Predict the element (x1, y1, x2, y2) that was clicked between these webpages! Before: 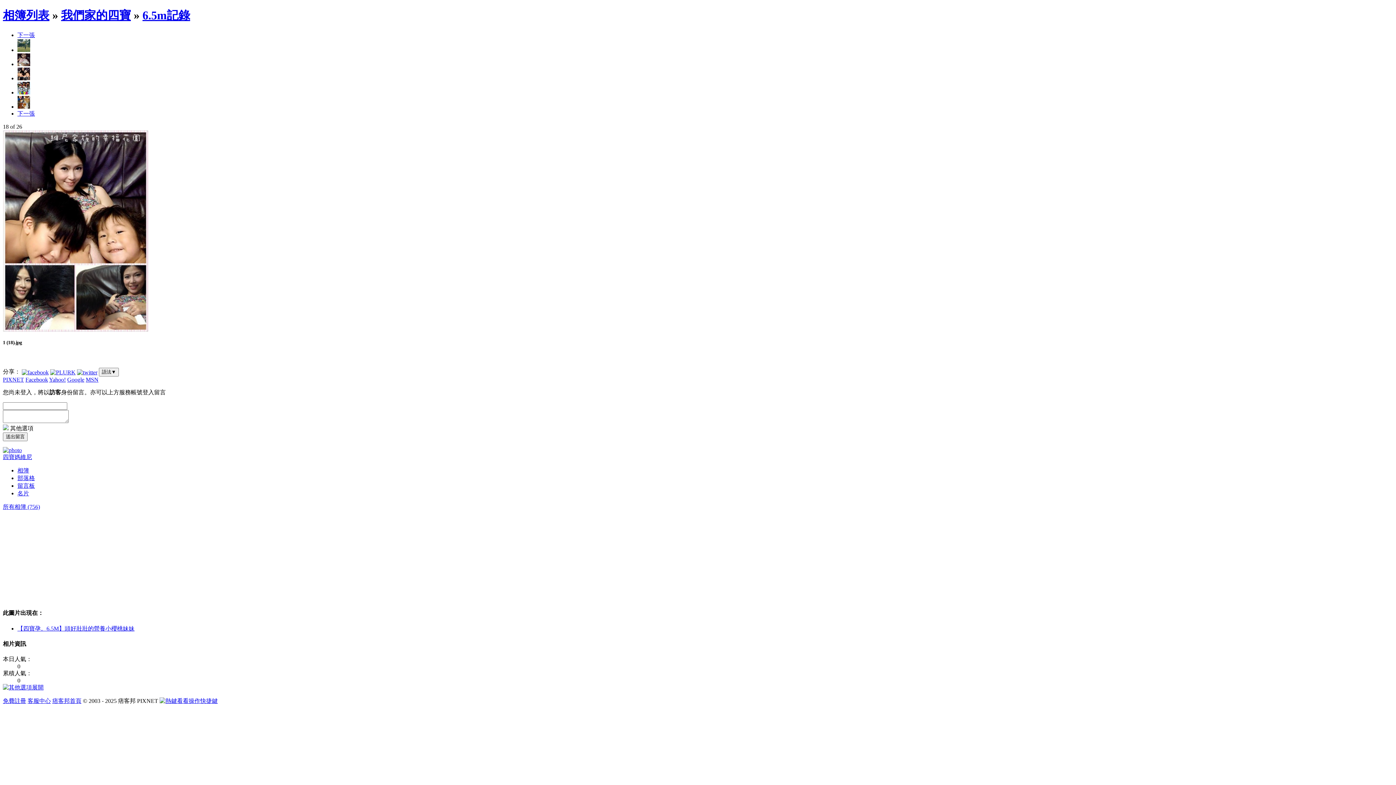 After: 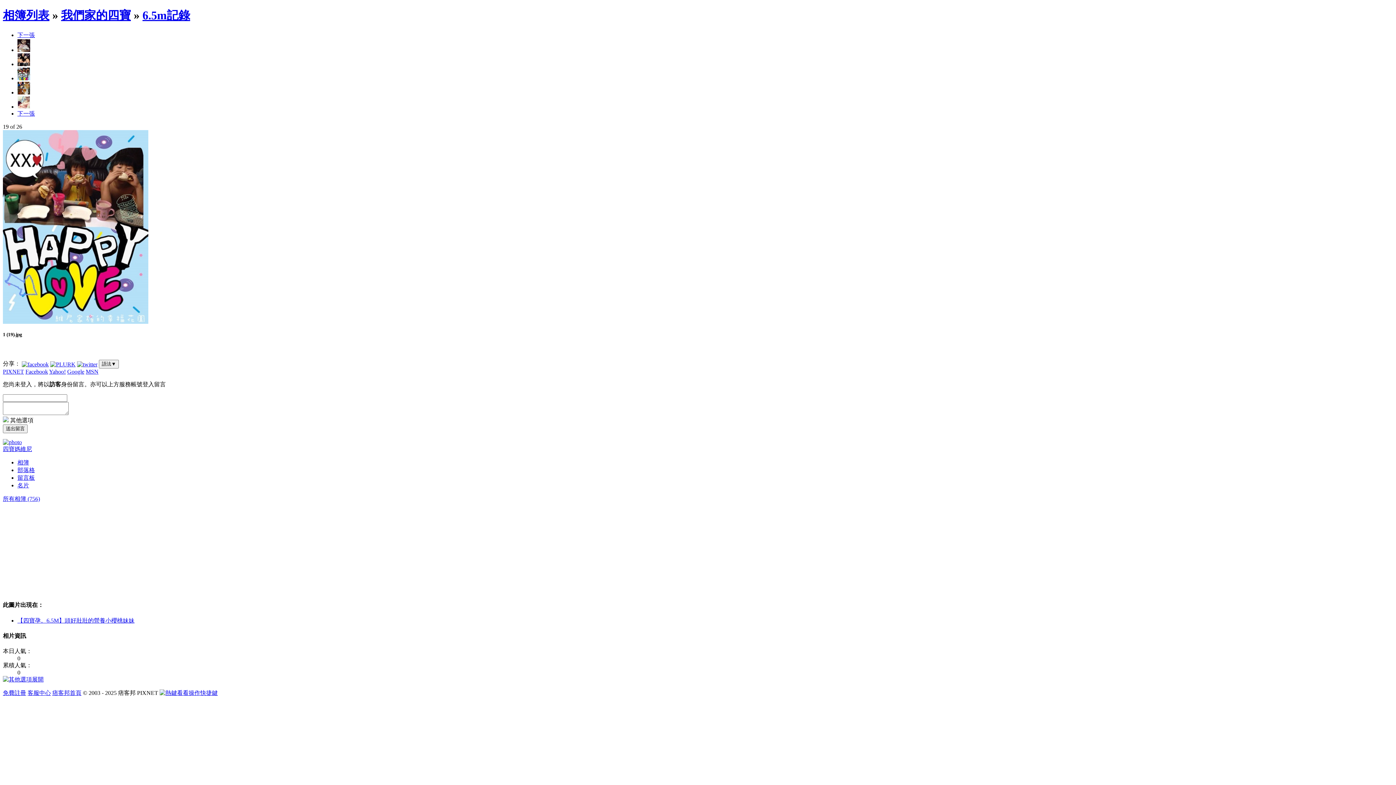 Action: bbox: (2, 326, 148, 333)